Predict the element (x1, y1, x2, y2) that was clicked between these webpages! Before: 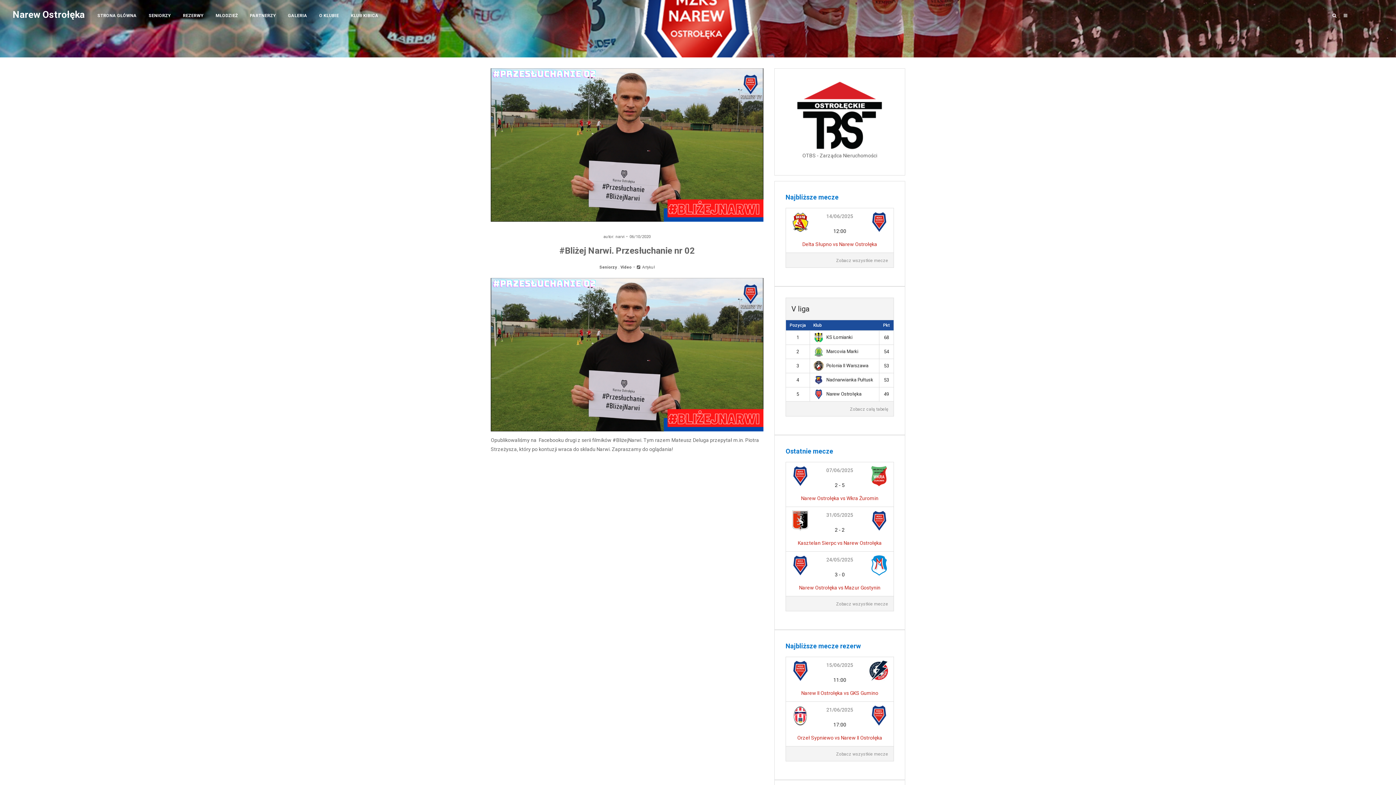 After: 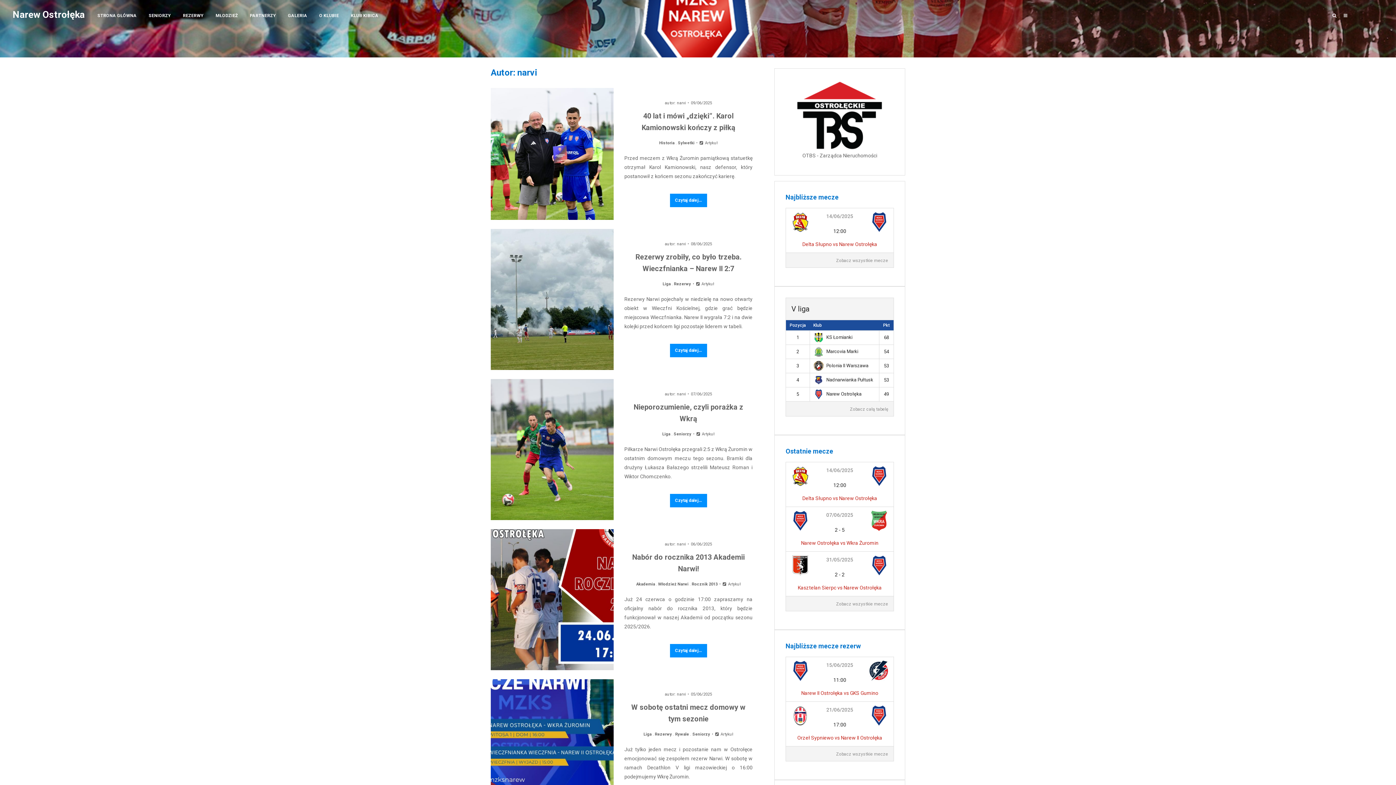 Action: bbox: (615, 234, 624, 239) label: narvi